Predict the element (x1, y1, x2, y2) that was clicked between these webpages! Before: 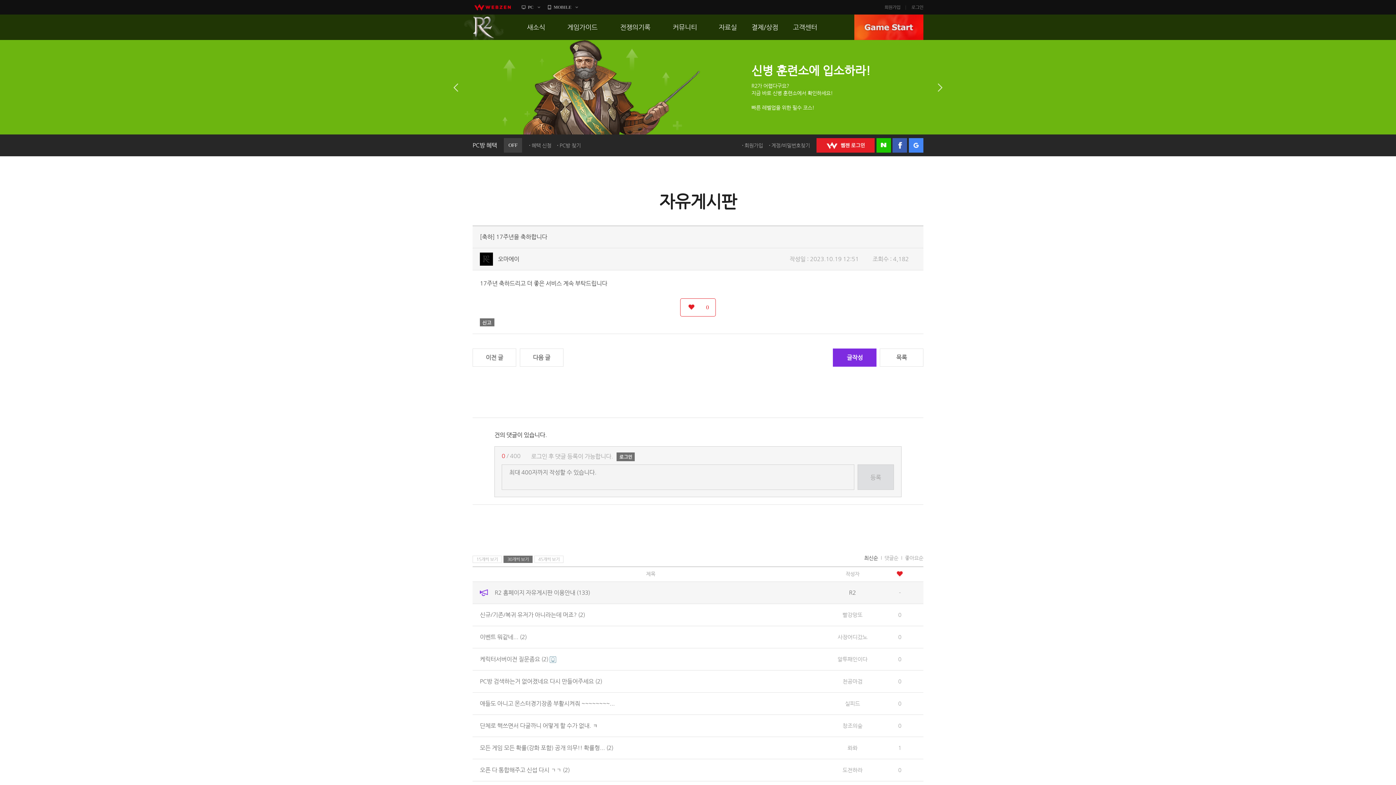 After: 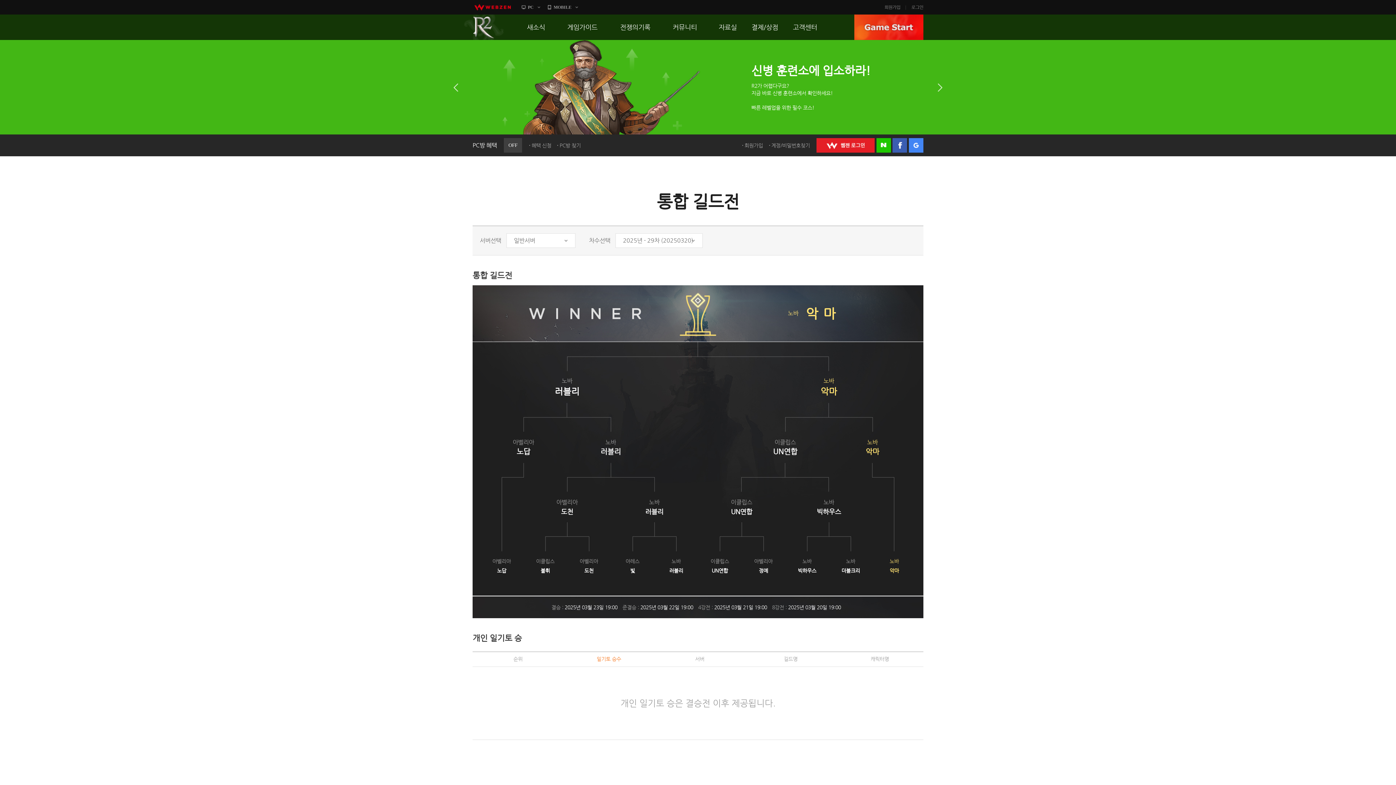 Action: label: 전쟁의기록 bbox: (620, 14, 650, 40)